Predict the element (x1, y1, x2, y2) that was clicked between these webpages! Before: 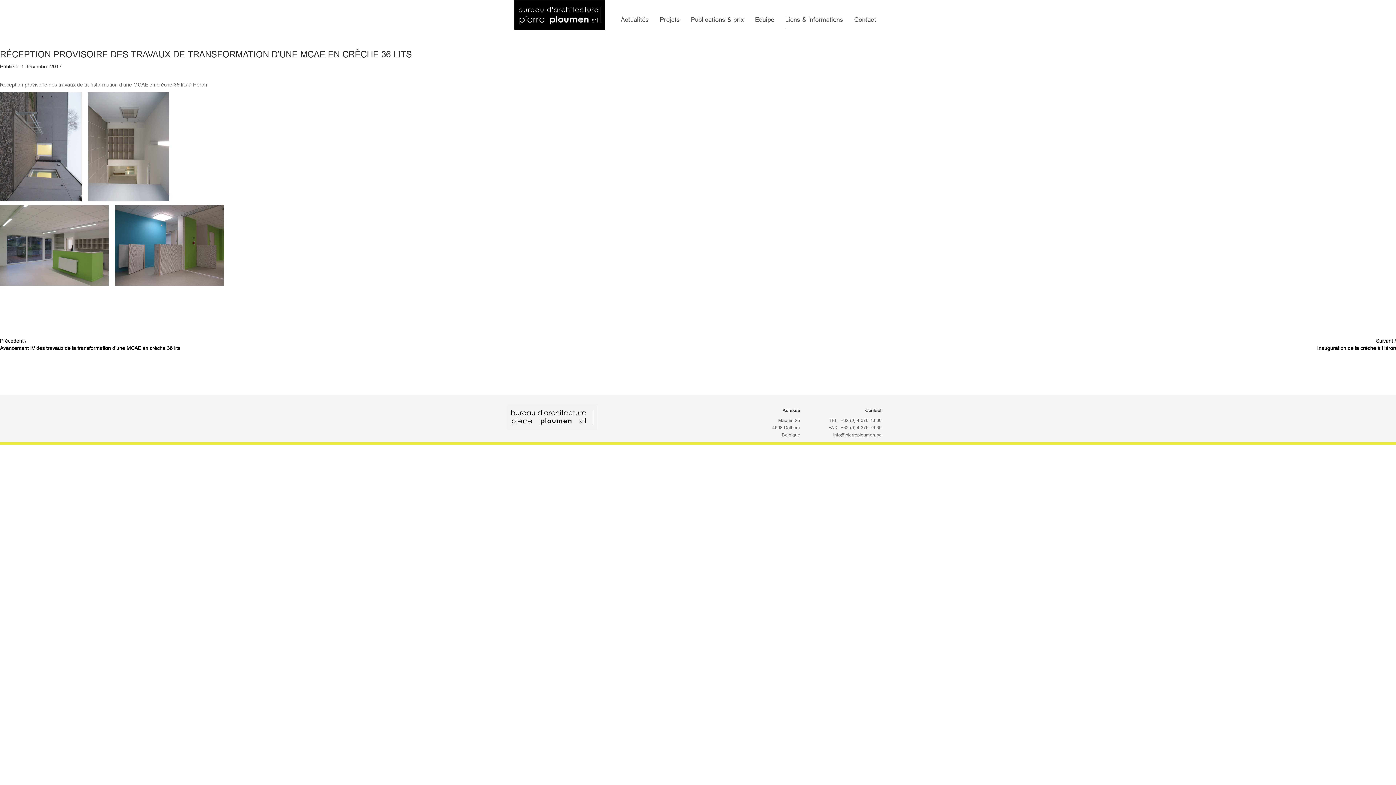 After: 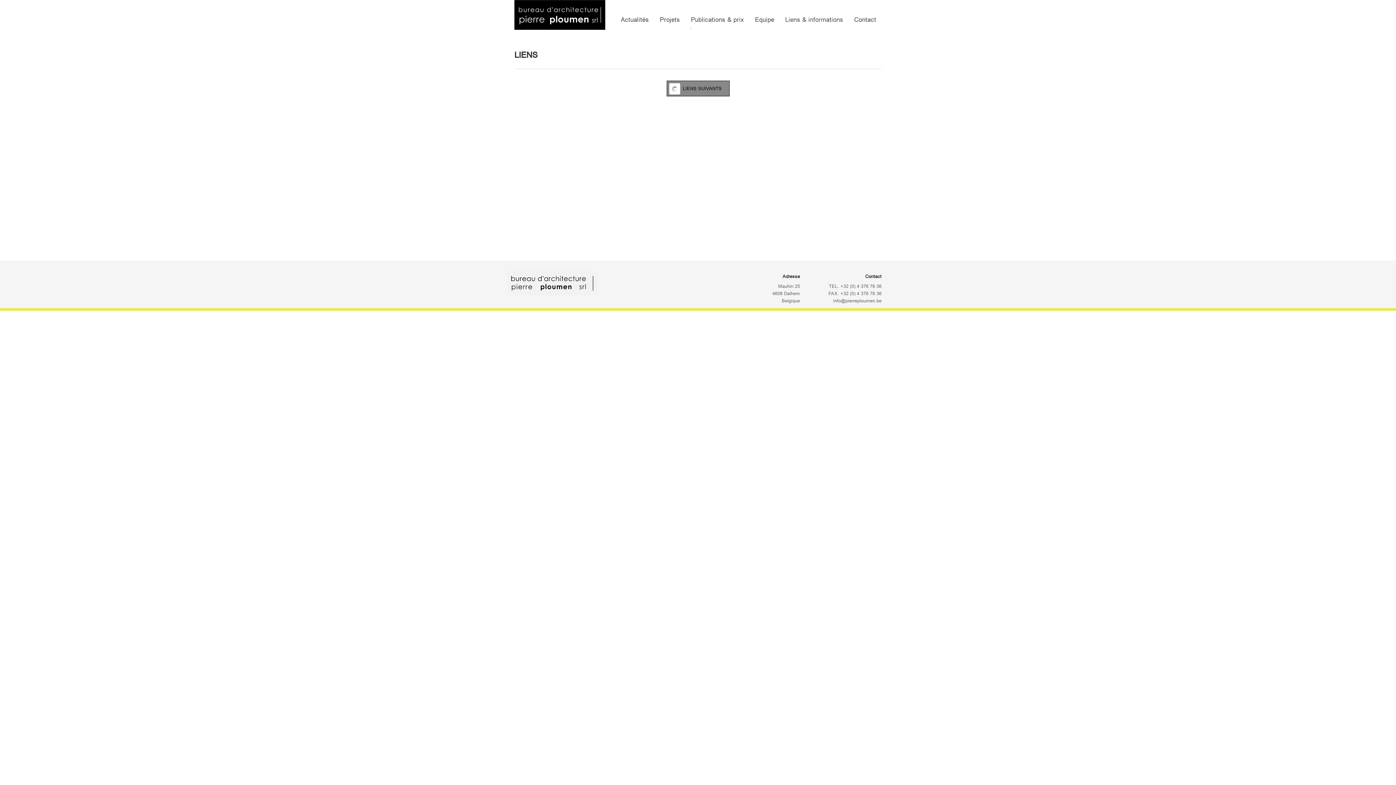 Action: label: Liens & informations bbox: (785, 10, 843, 29)